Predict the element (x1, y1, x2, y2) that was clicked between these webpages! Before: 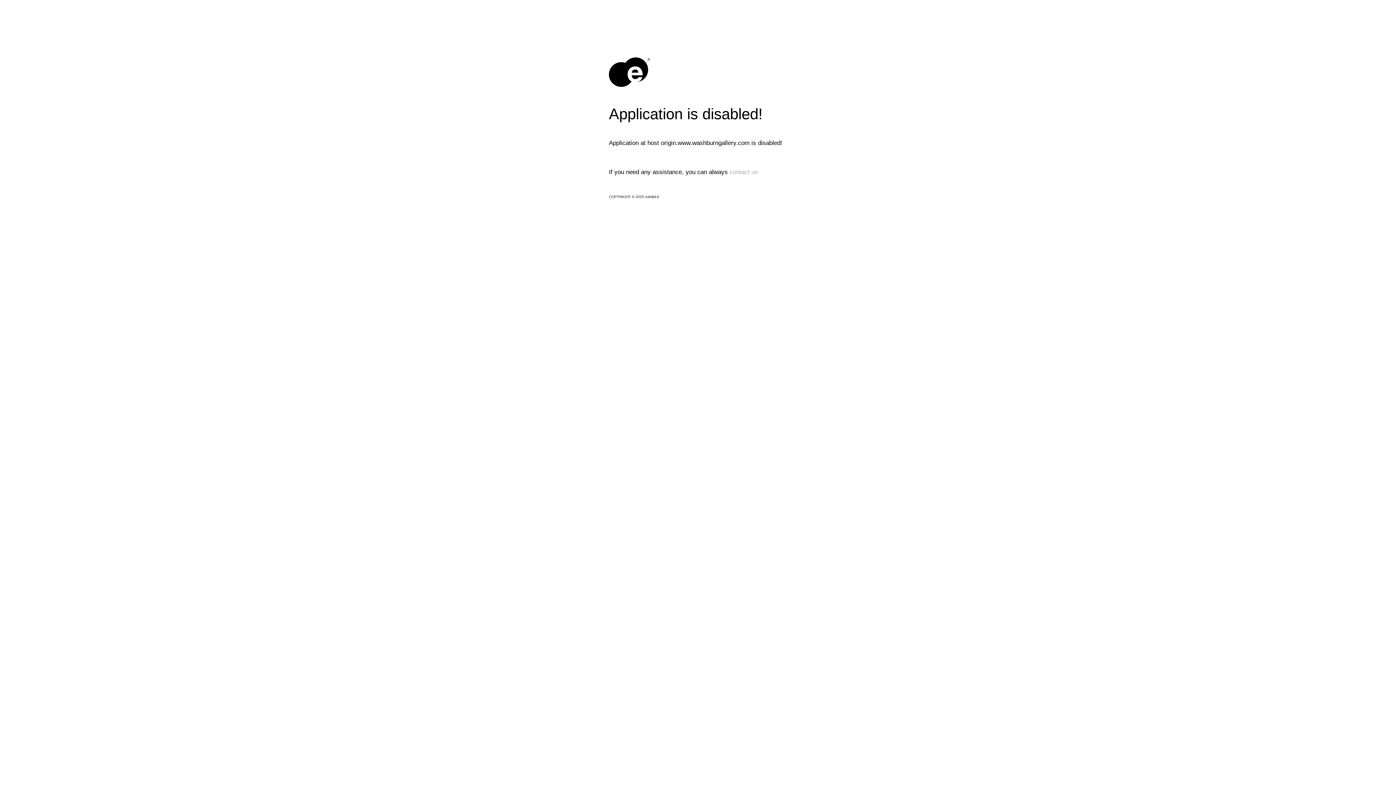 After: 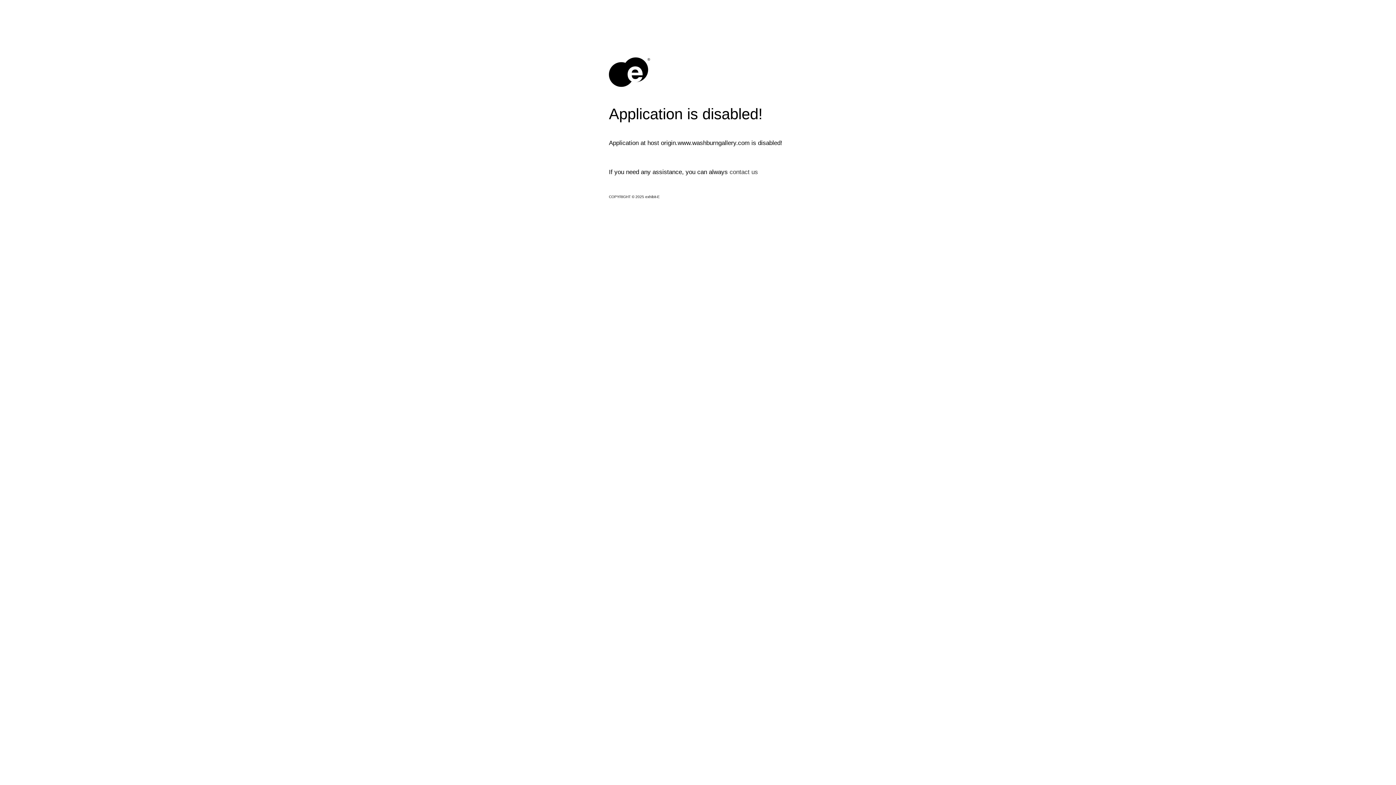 Action: label: contact us bbox: (729, 168, 758, 175)